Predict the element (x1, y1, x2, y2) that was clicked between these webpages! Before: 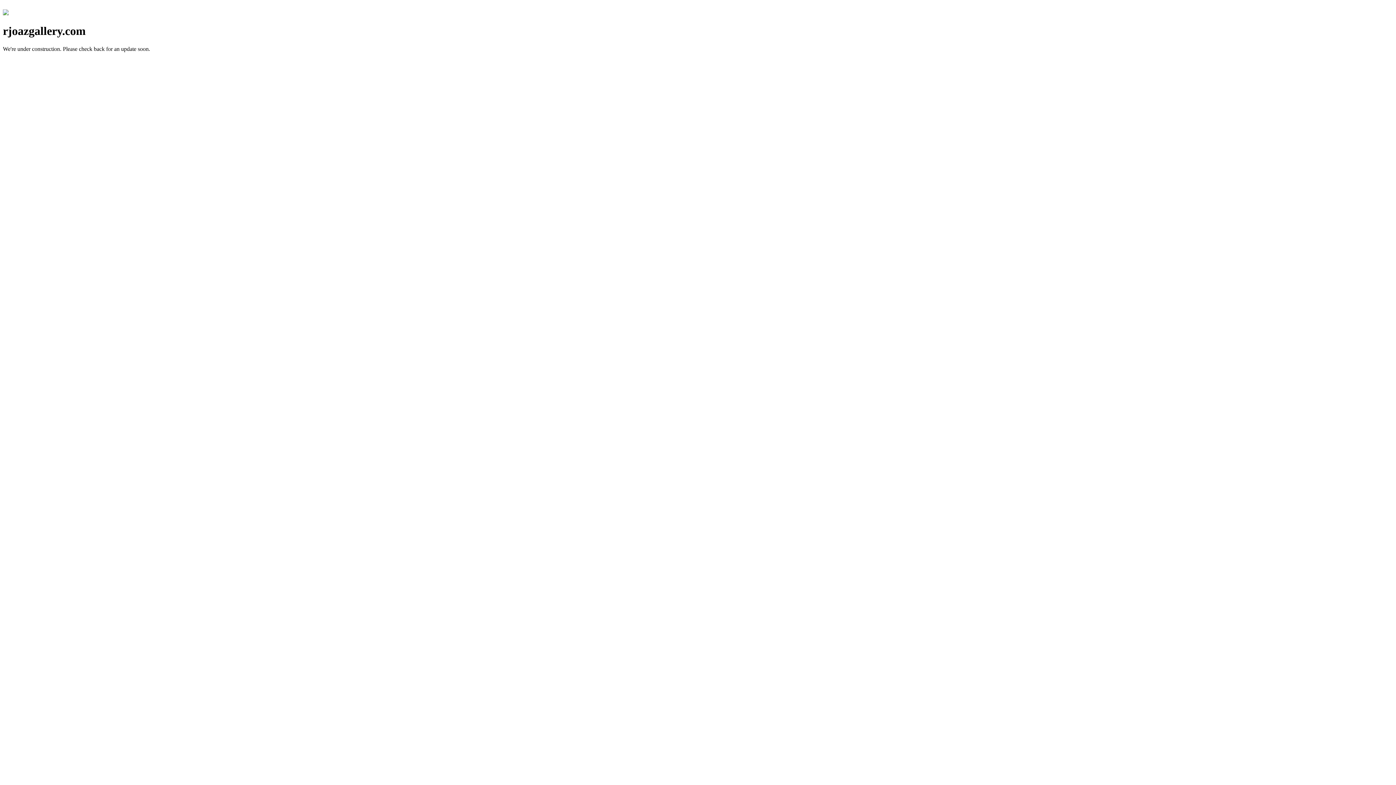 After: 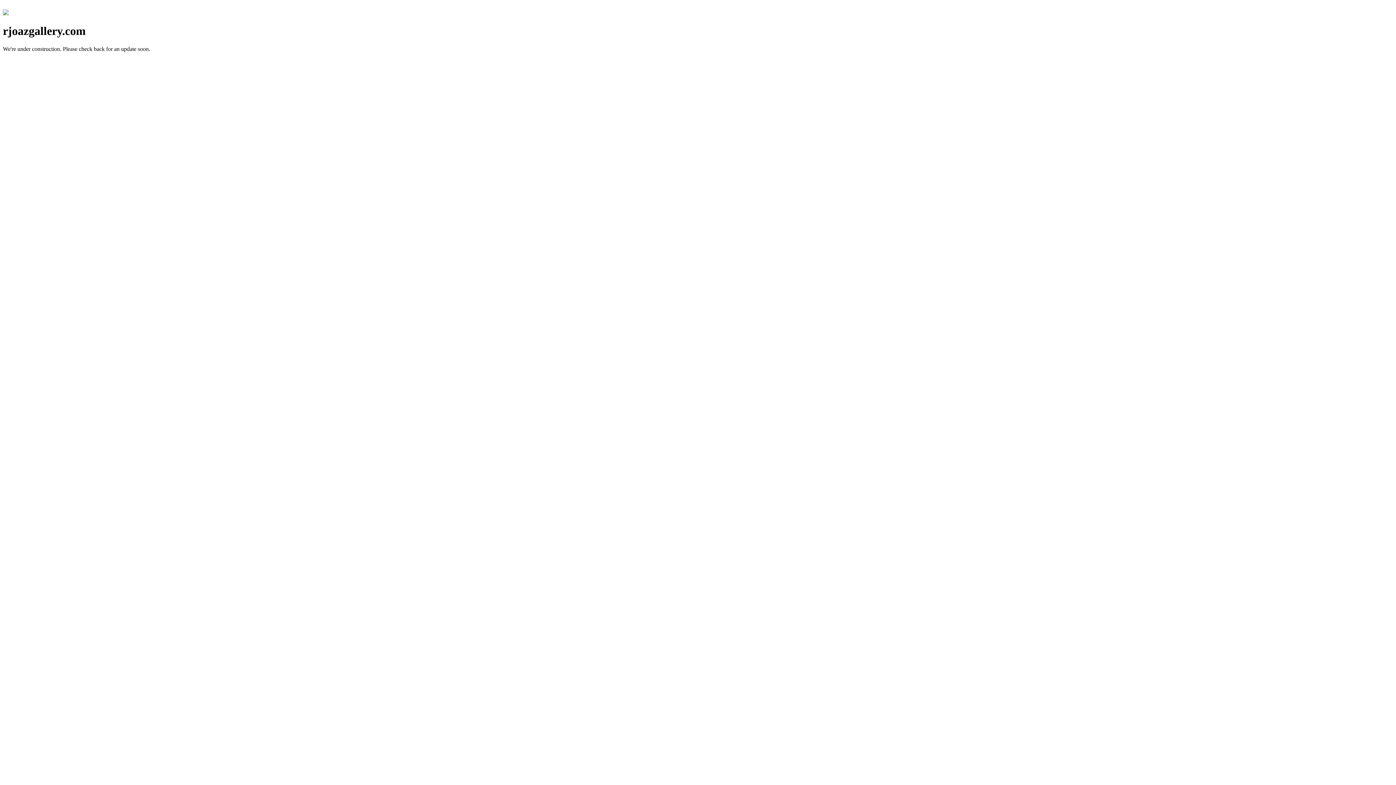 Action: bbox: (2, 10, 8, 16)